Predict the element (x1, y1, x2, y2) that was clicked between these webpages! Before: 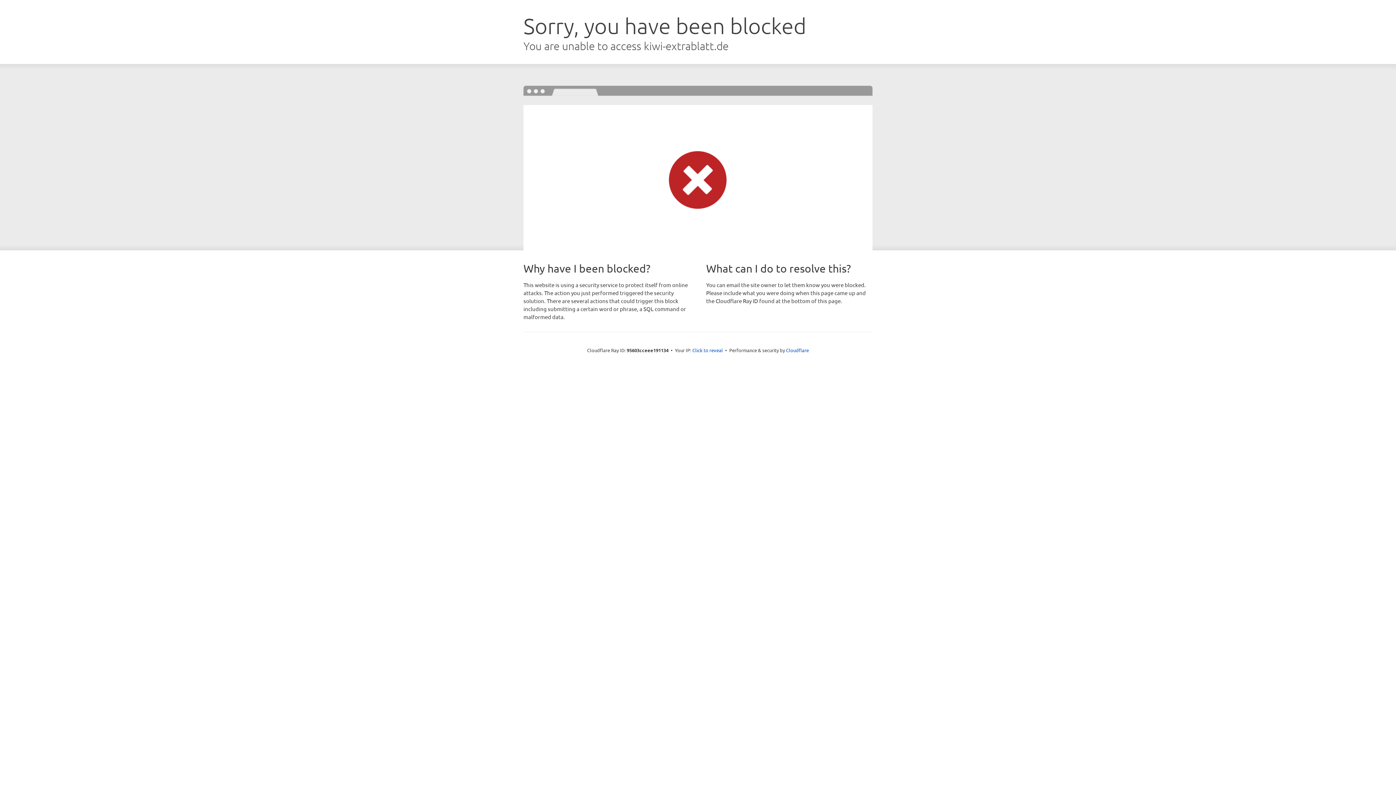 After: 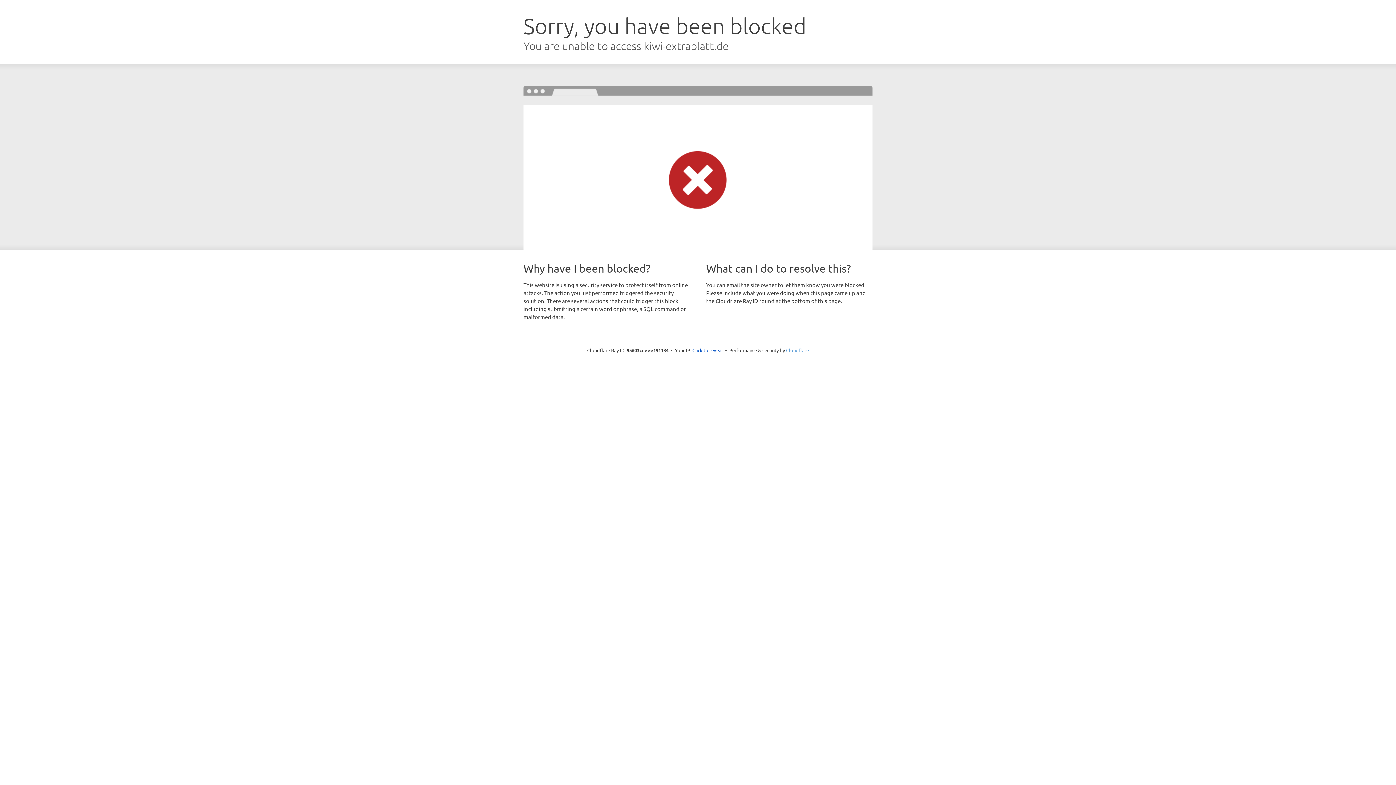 Action: label: Cloudflare bbox: (786, 347, 809, 353)